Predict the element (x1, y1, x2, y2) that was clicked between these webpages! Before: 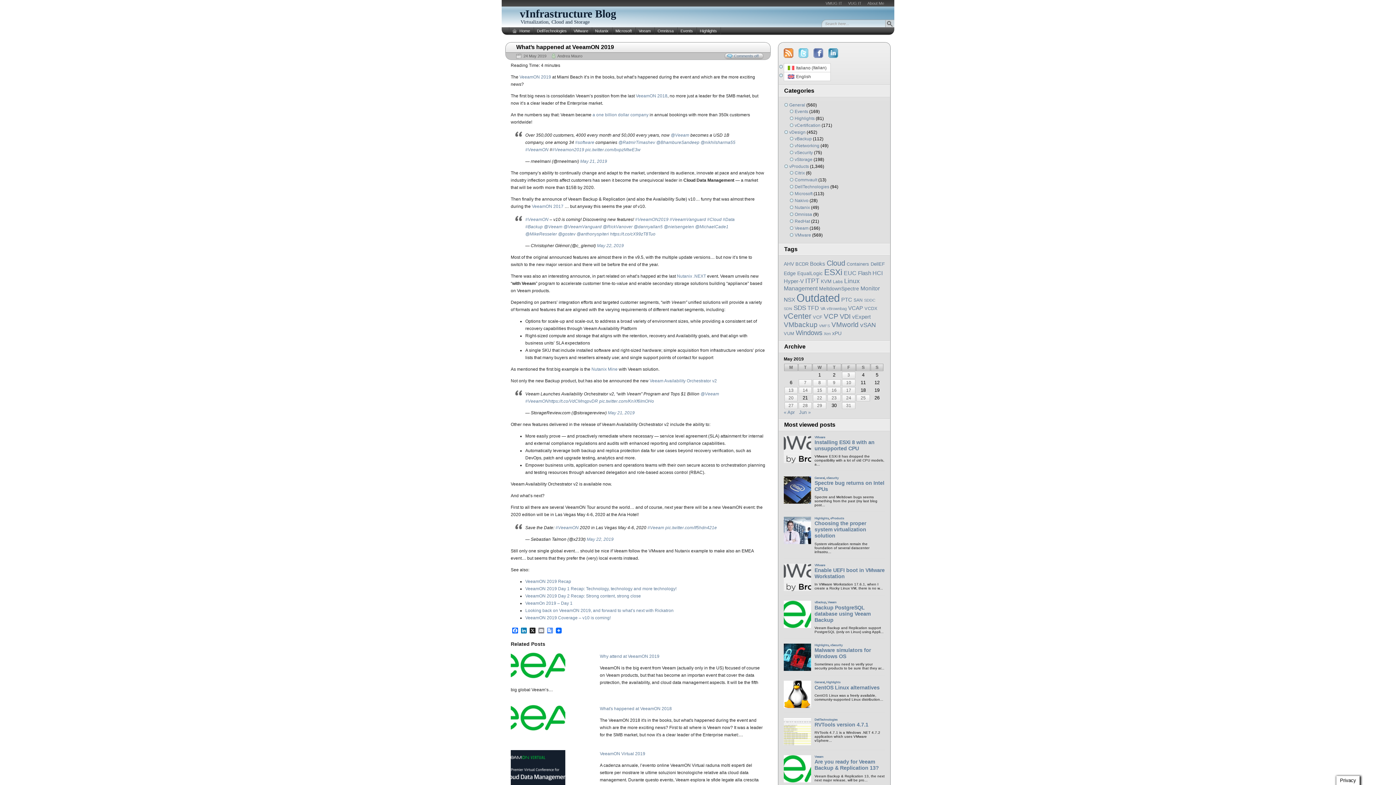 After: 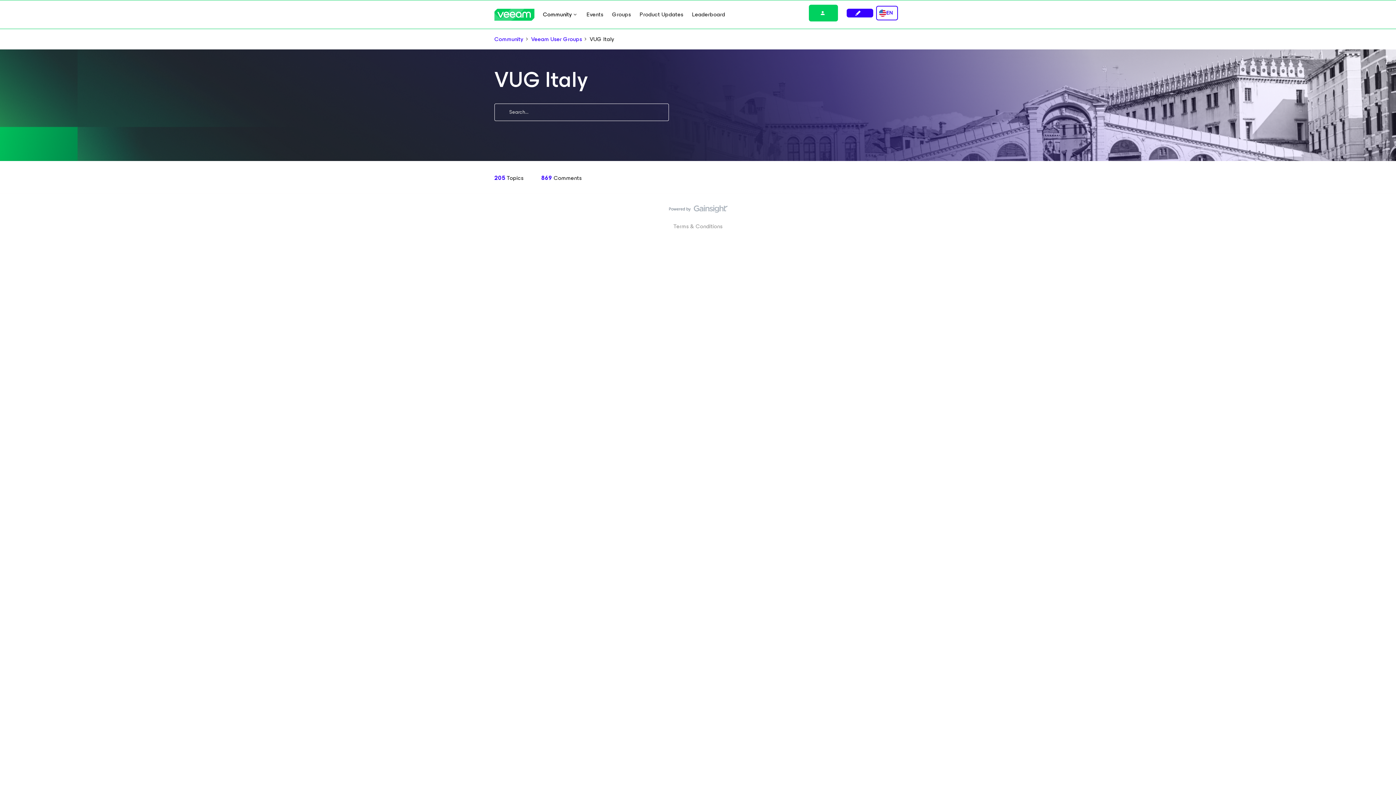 Action: bbox: (845, 0, 864, 6) label: VUG IT